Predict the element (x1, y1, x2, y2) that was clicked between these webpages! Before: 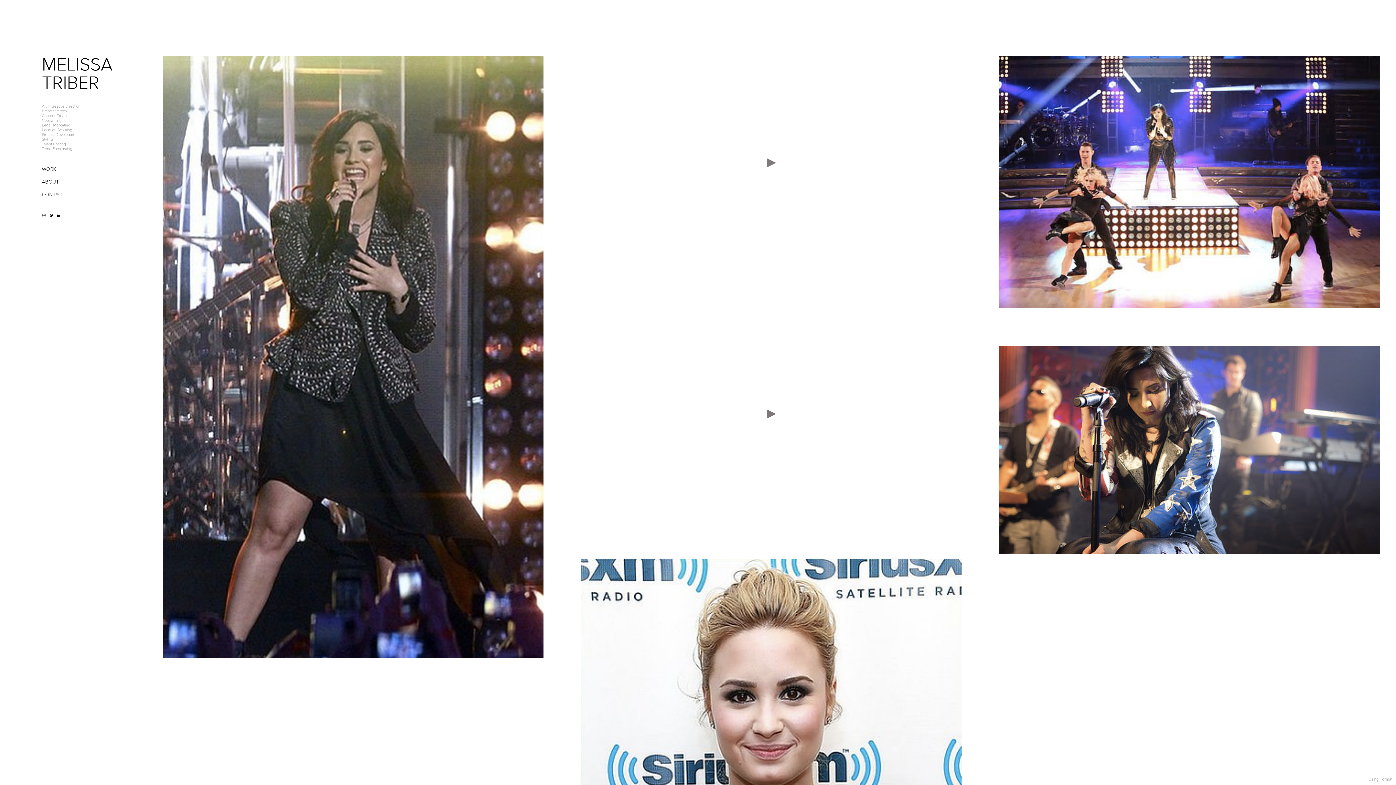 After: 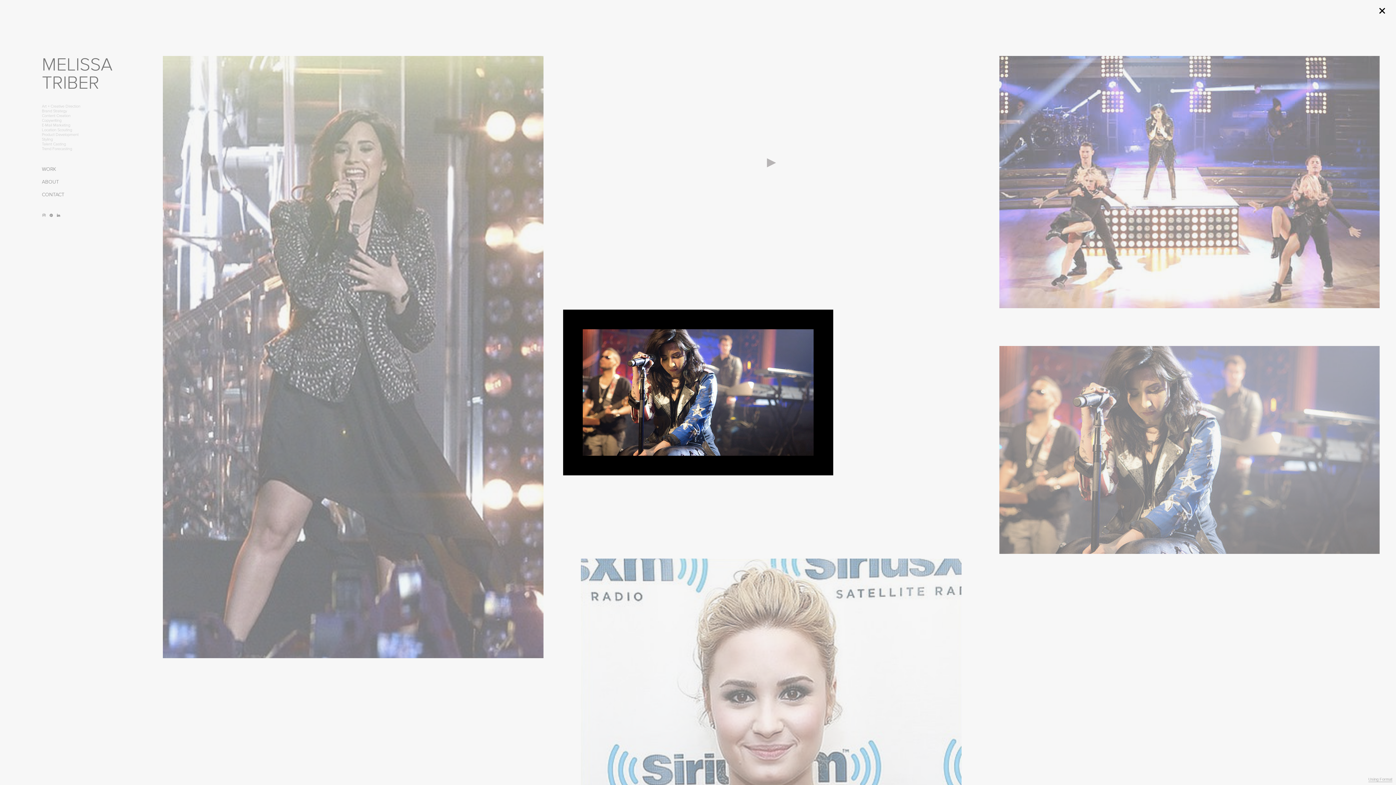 Action: bbox: (999, 346, 1380, 554)